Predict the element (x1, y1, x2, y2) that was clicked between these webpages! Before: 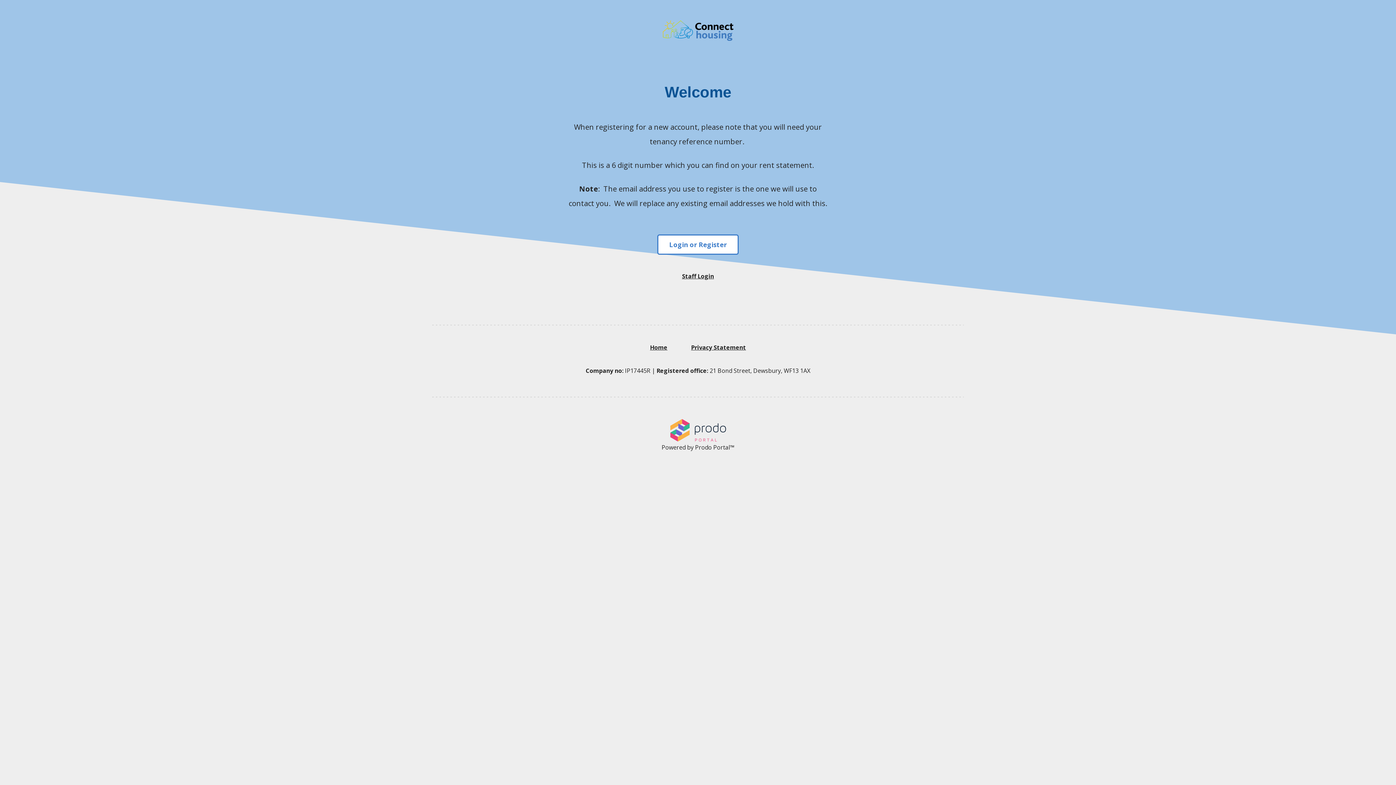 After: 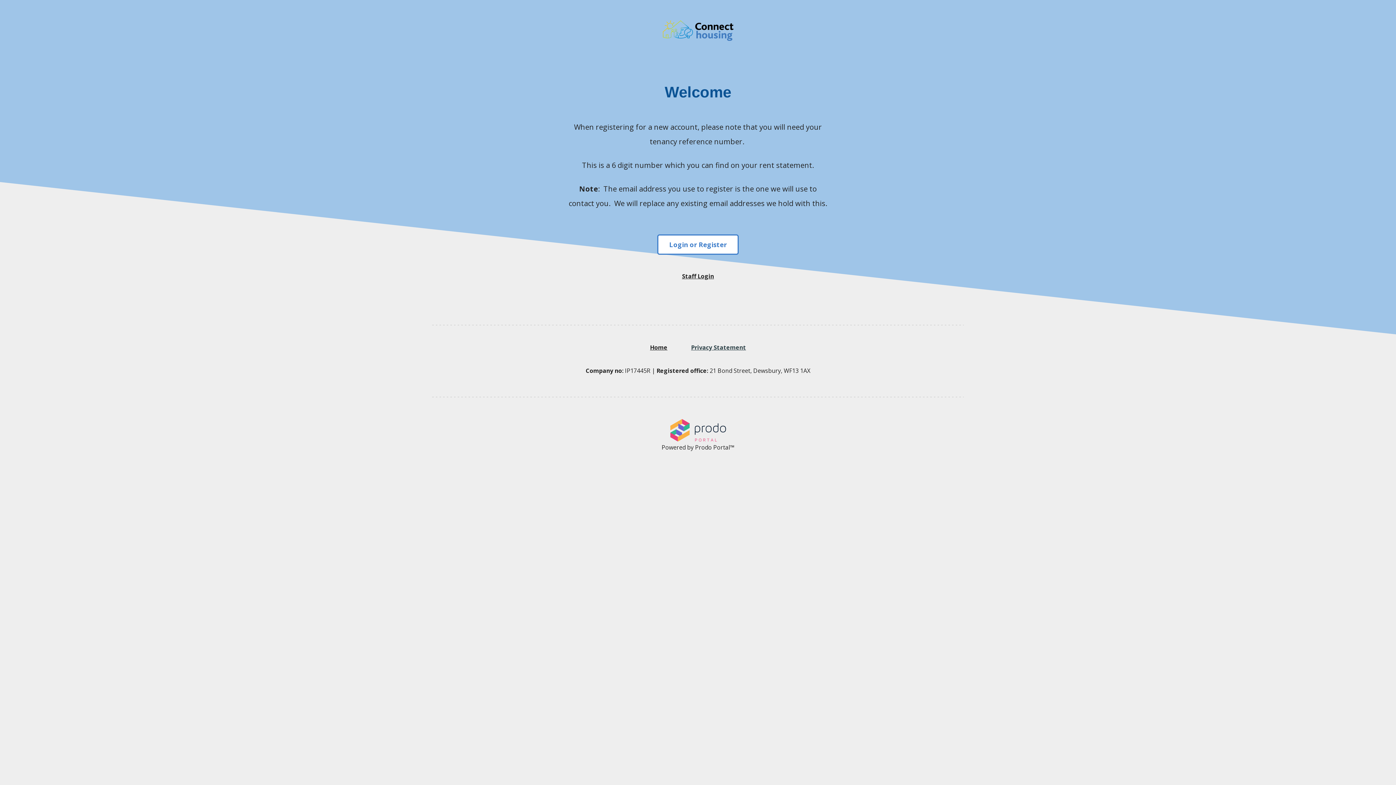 Action: label: Privacy Statement bbox: (680, 339, 757, 355)